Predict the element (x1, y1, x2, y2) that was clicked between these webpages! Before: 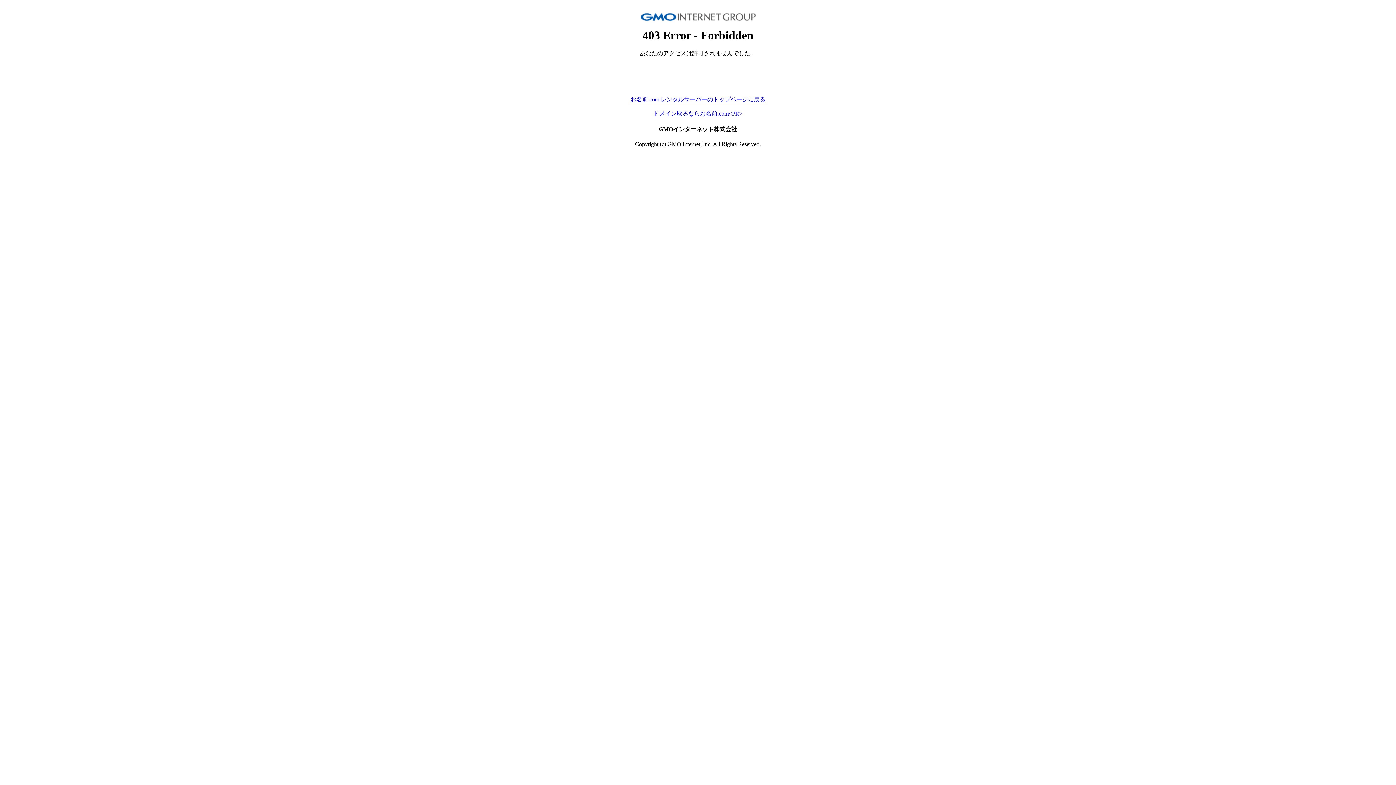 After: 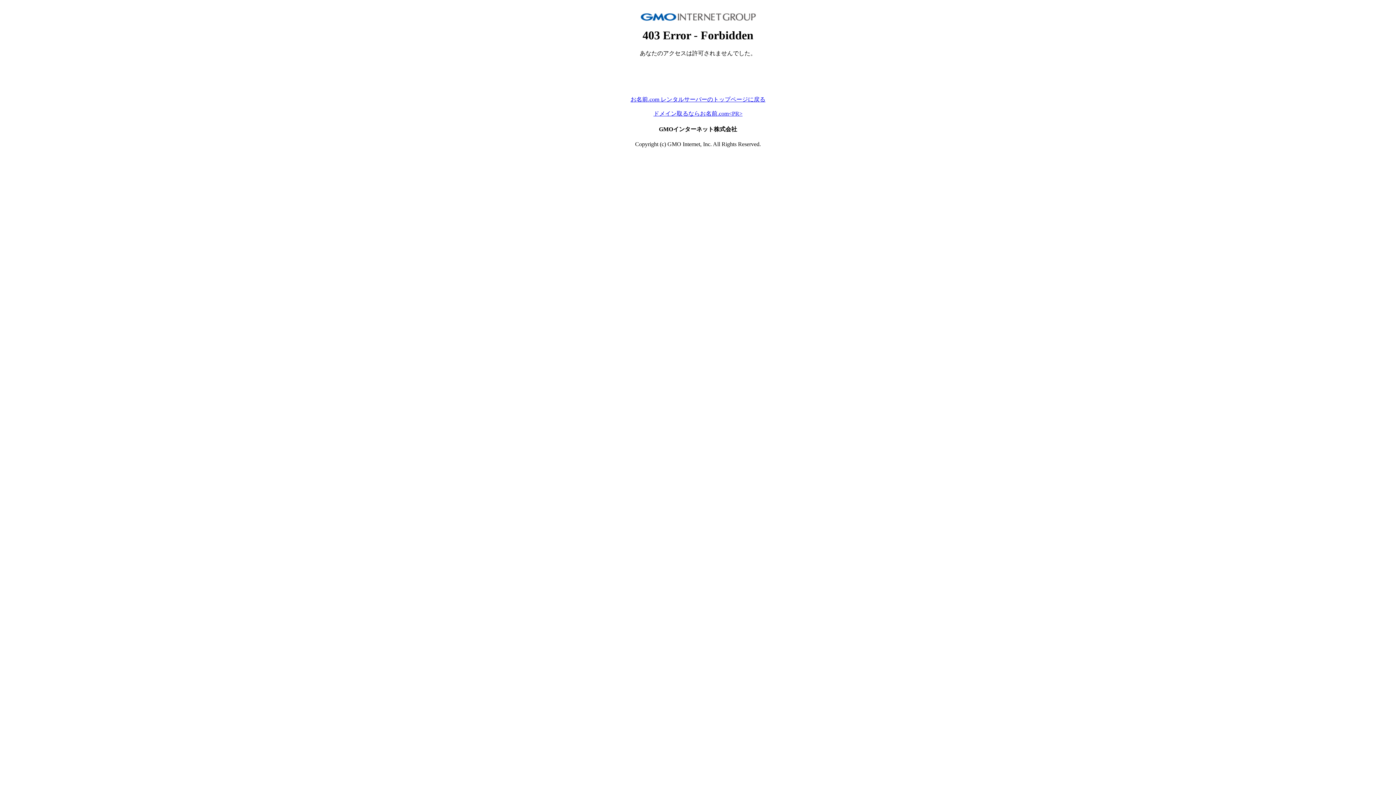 Action: label: お名前.com レンタルサーバーのトップページに戻る bbox: (630, 96, 765, 102)